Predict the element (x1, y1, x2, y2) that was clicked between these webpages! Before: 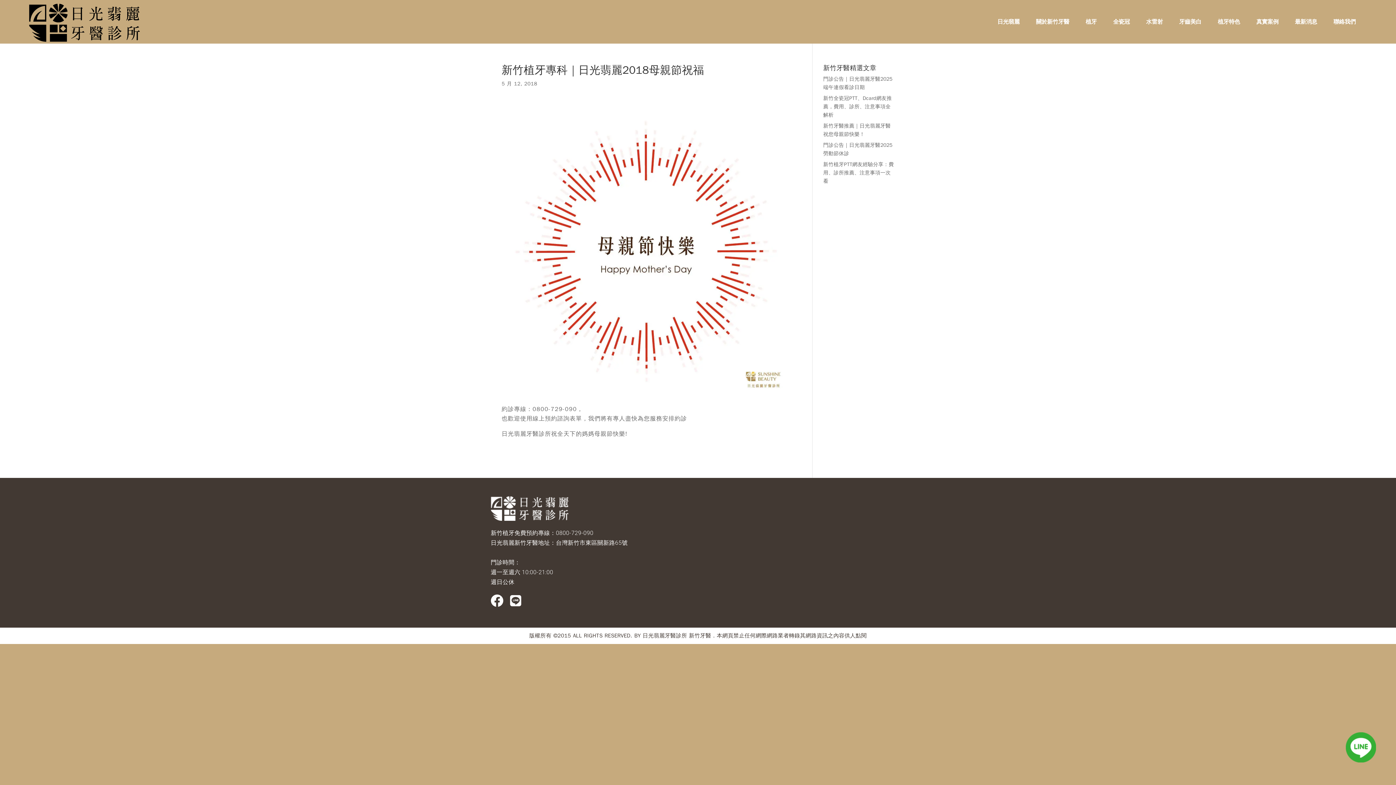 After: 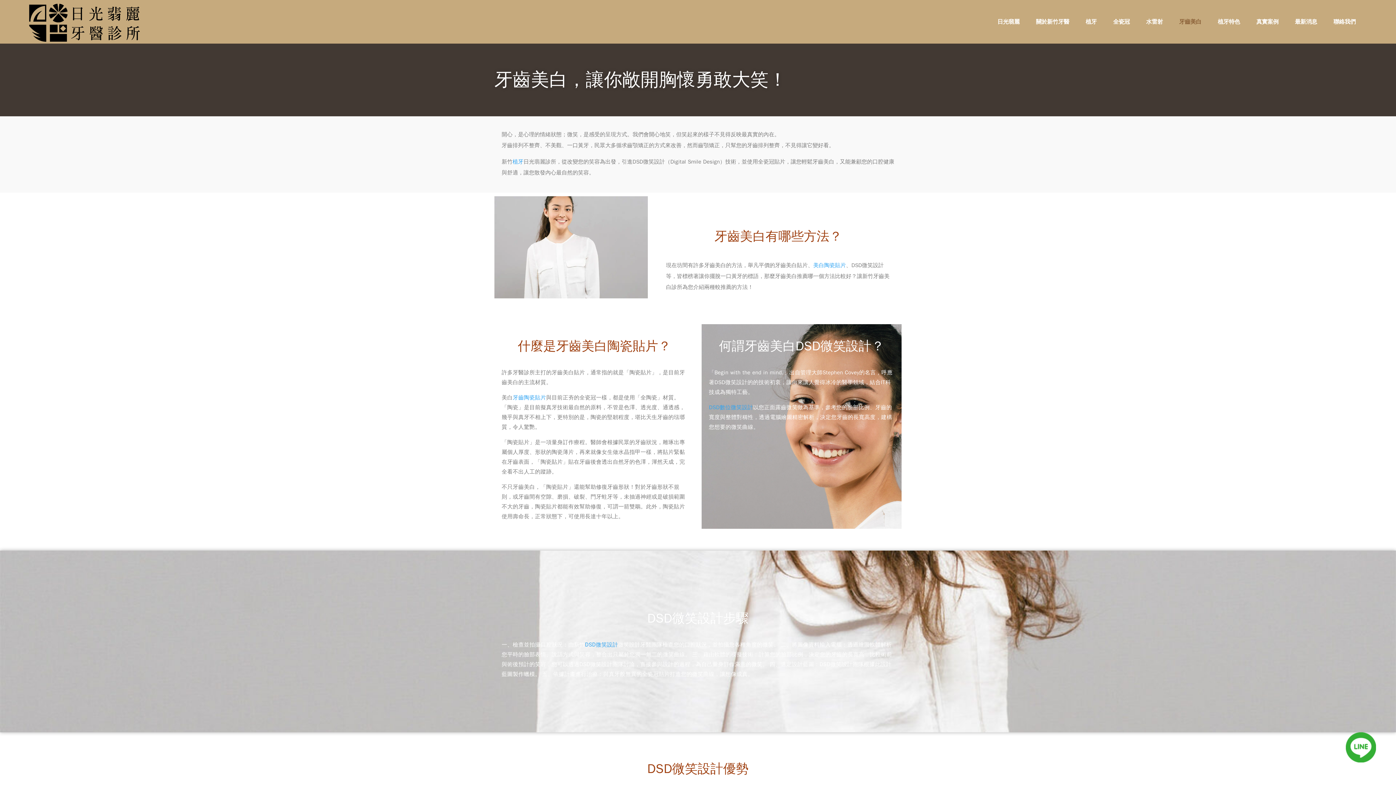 Action: label: 牙齒美白 bbox: (1173, 15, 1207, 27)